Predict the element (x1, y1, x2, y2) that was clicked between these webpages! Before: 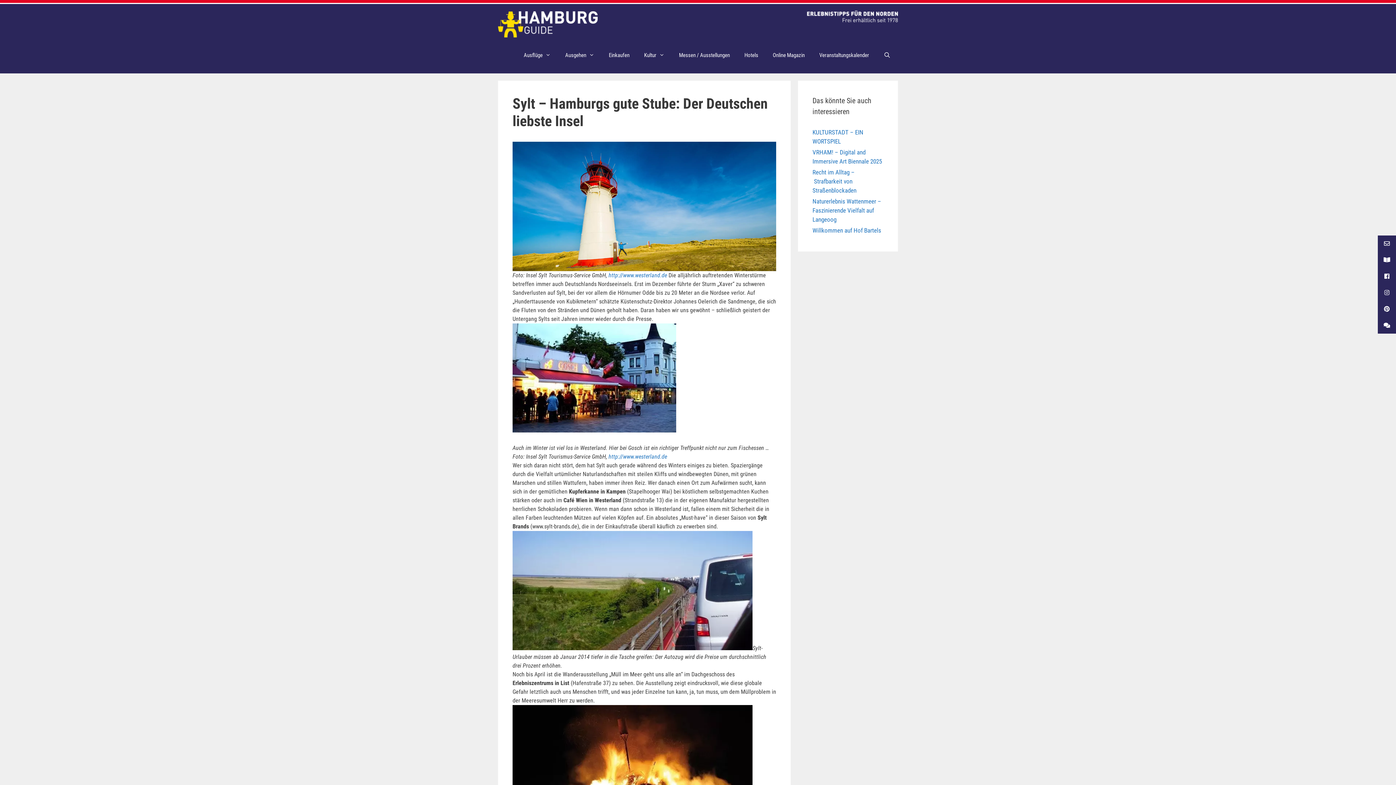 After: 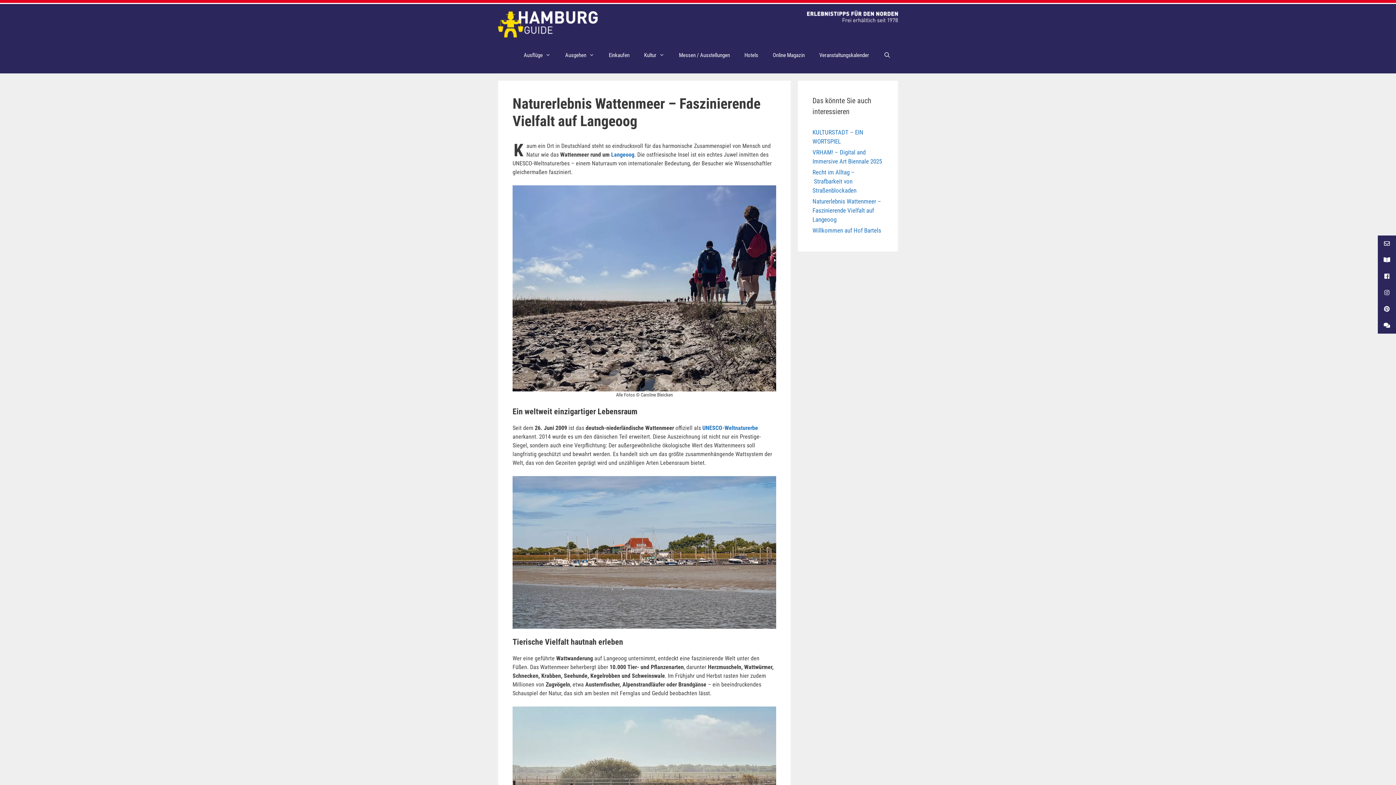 Action: label: Naturerlebnis Wattenmeer – Faszinierende Vielfalt auf Langeoog bbox: (812, 197, 881, 223)